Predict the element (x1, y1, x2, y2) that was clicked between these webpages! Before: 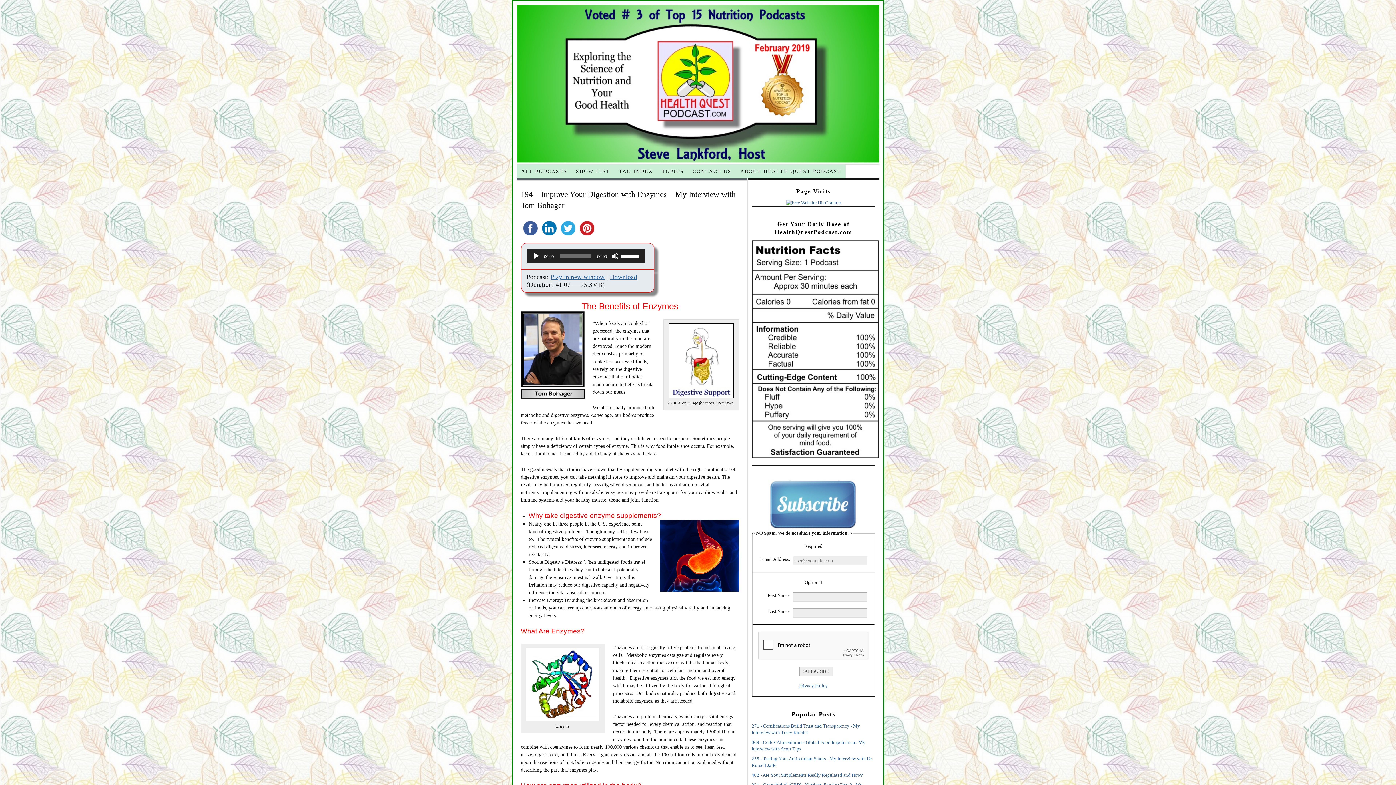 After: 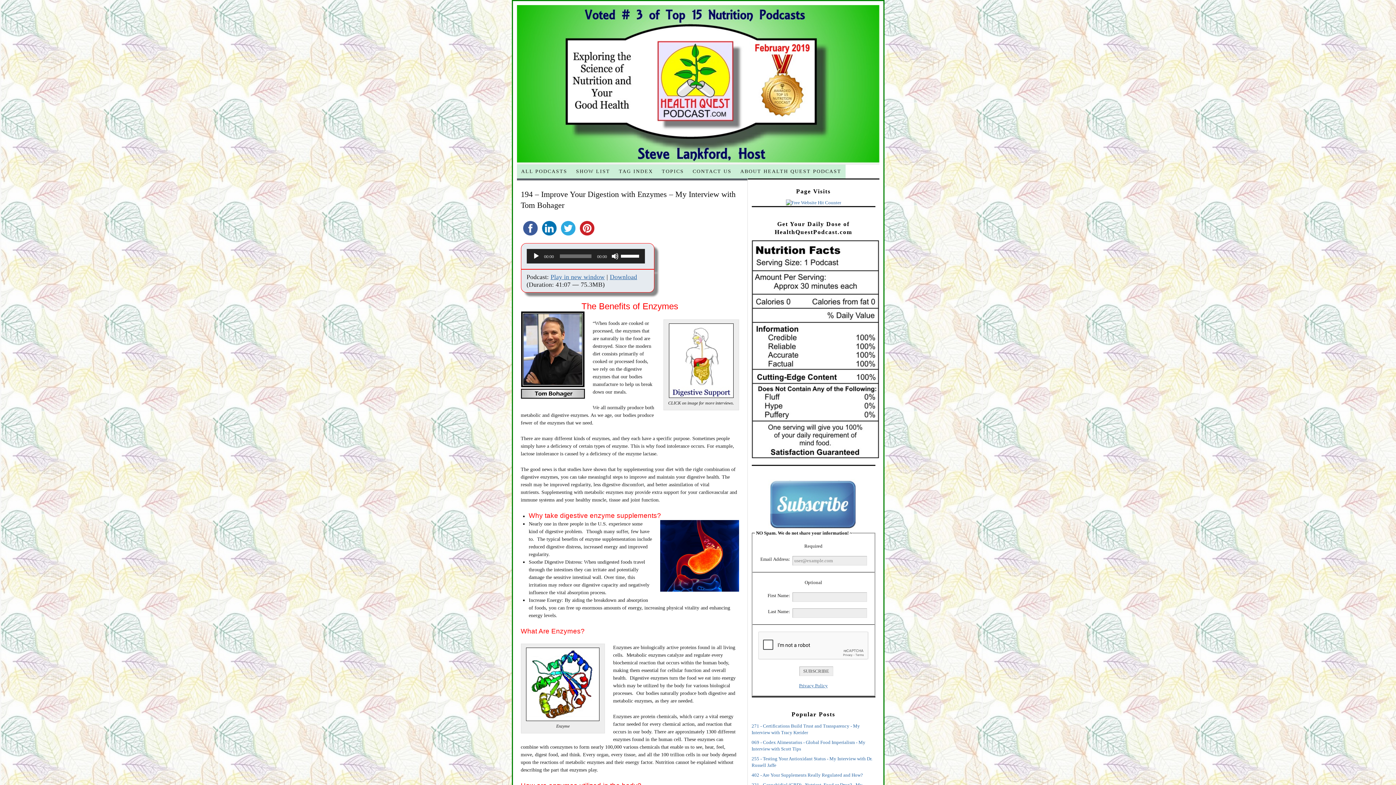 Action: bbox: (520, 222, 539, 233)